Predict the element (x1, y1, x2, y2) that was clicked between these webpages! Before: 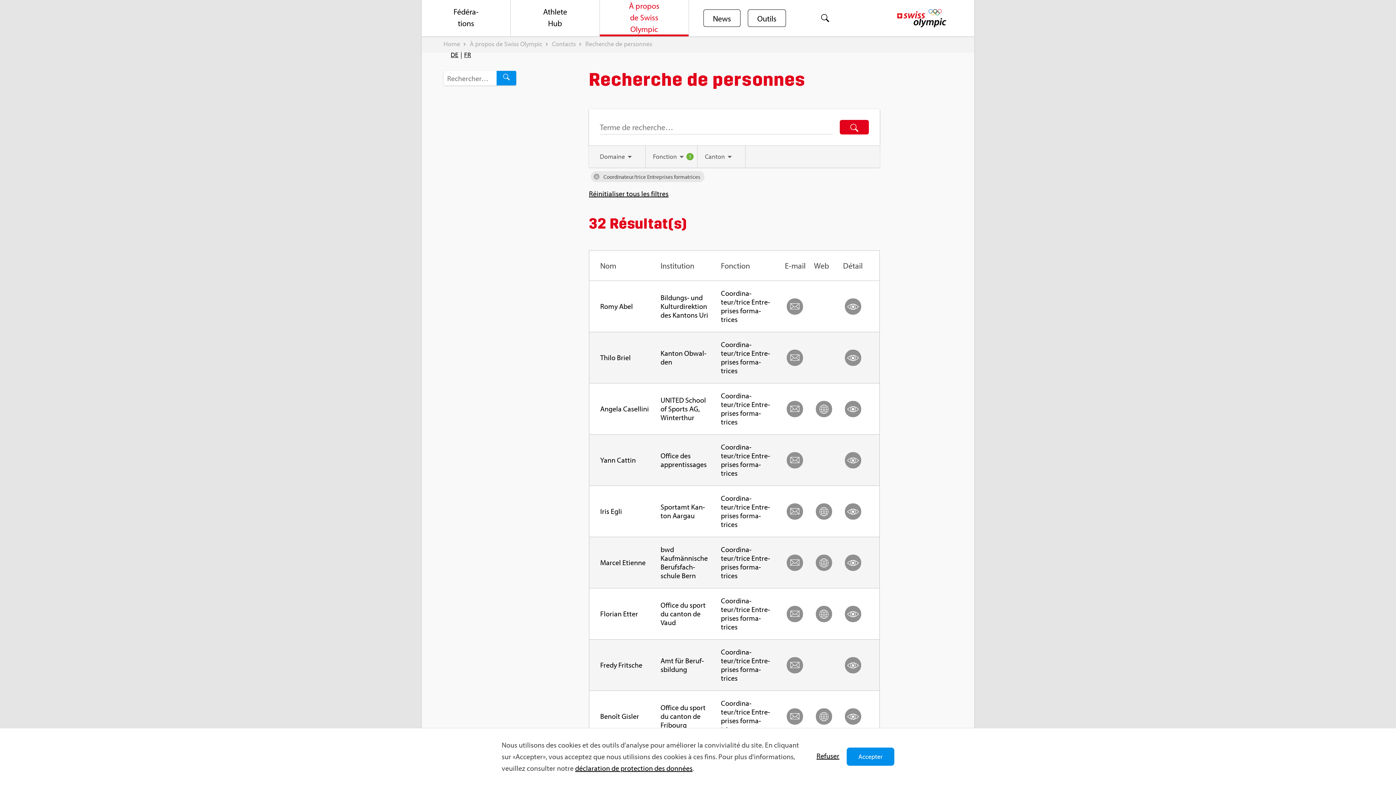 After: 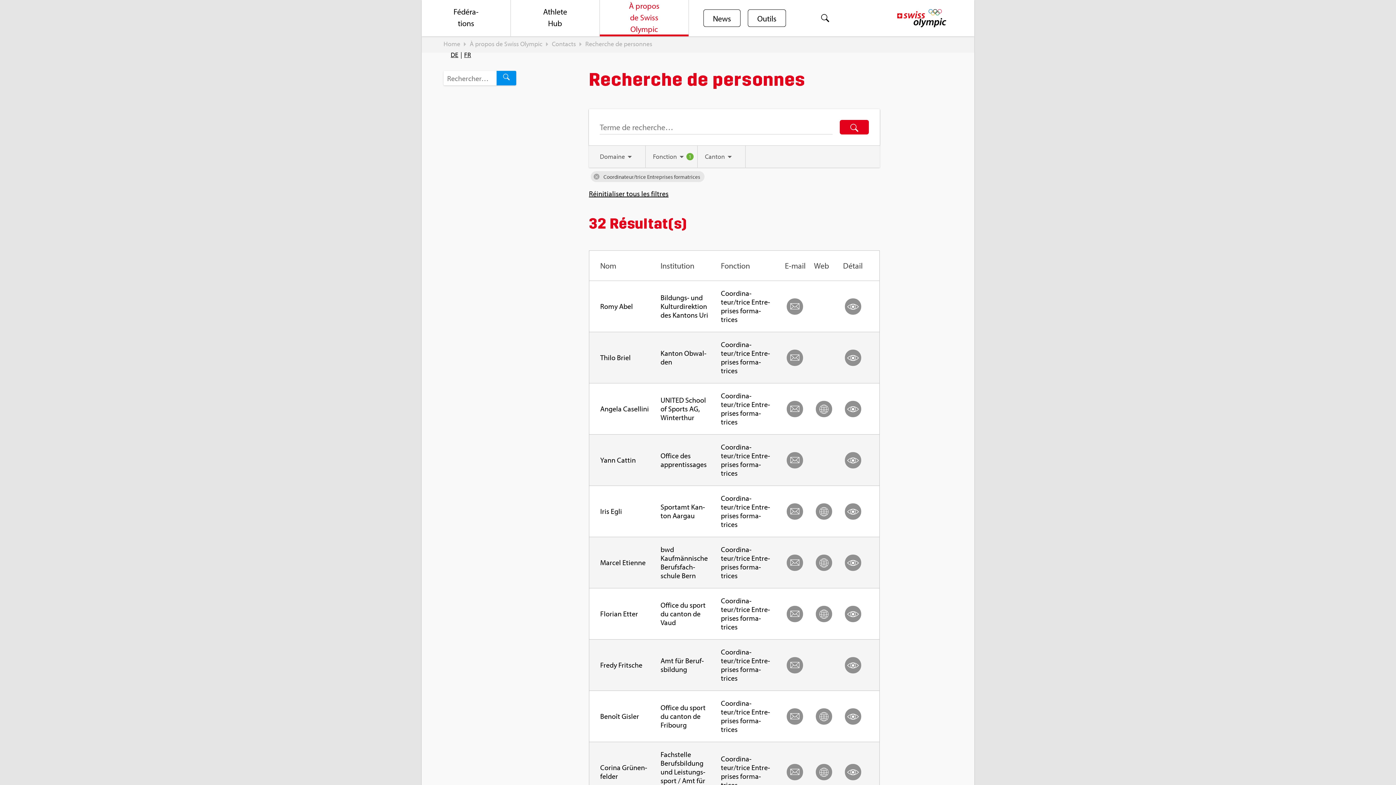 Action: label: Accepter bbox: (846, 748, 894, 766)